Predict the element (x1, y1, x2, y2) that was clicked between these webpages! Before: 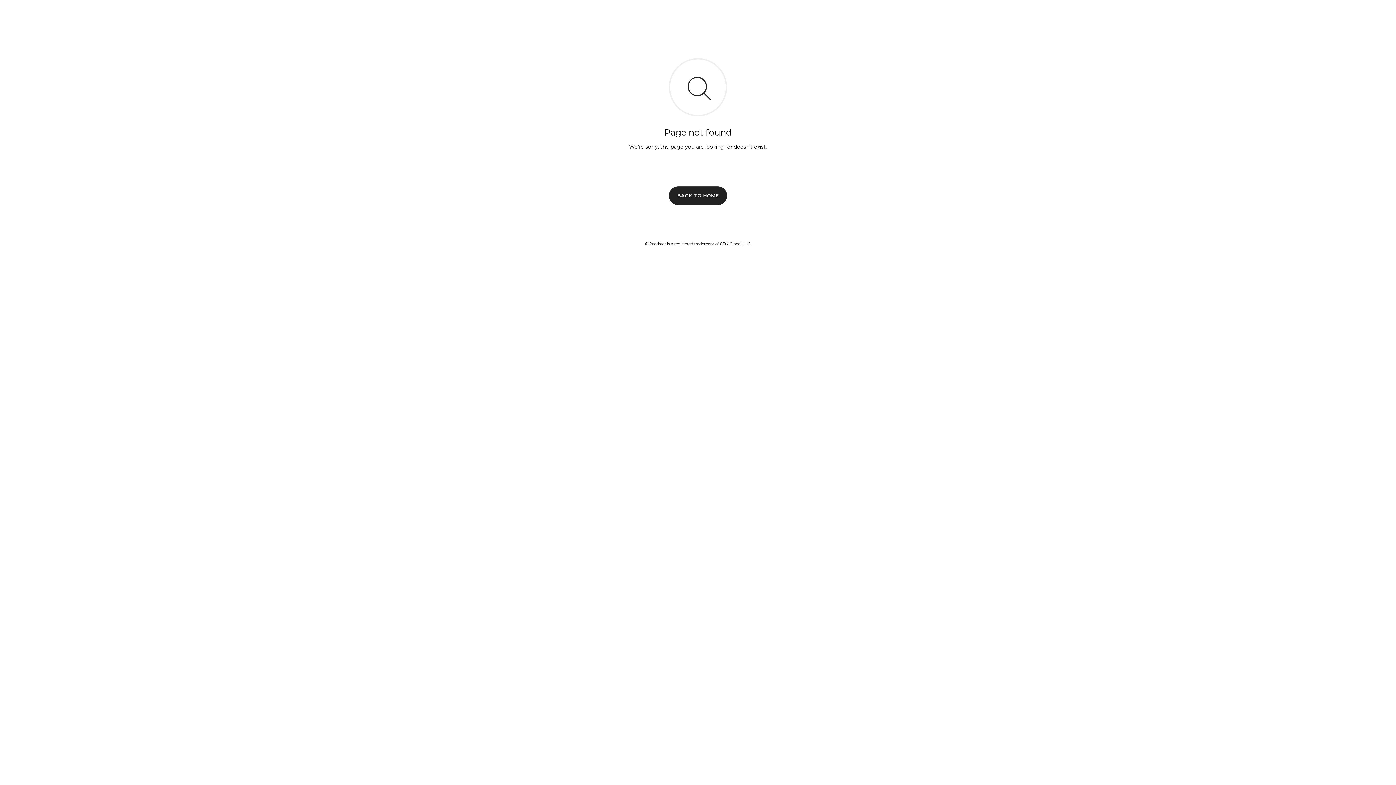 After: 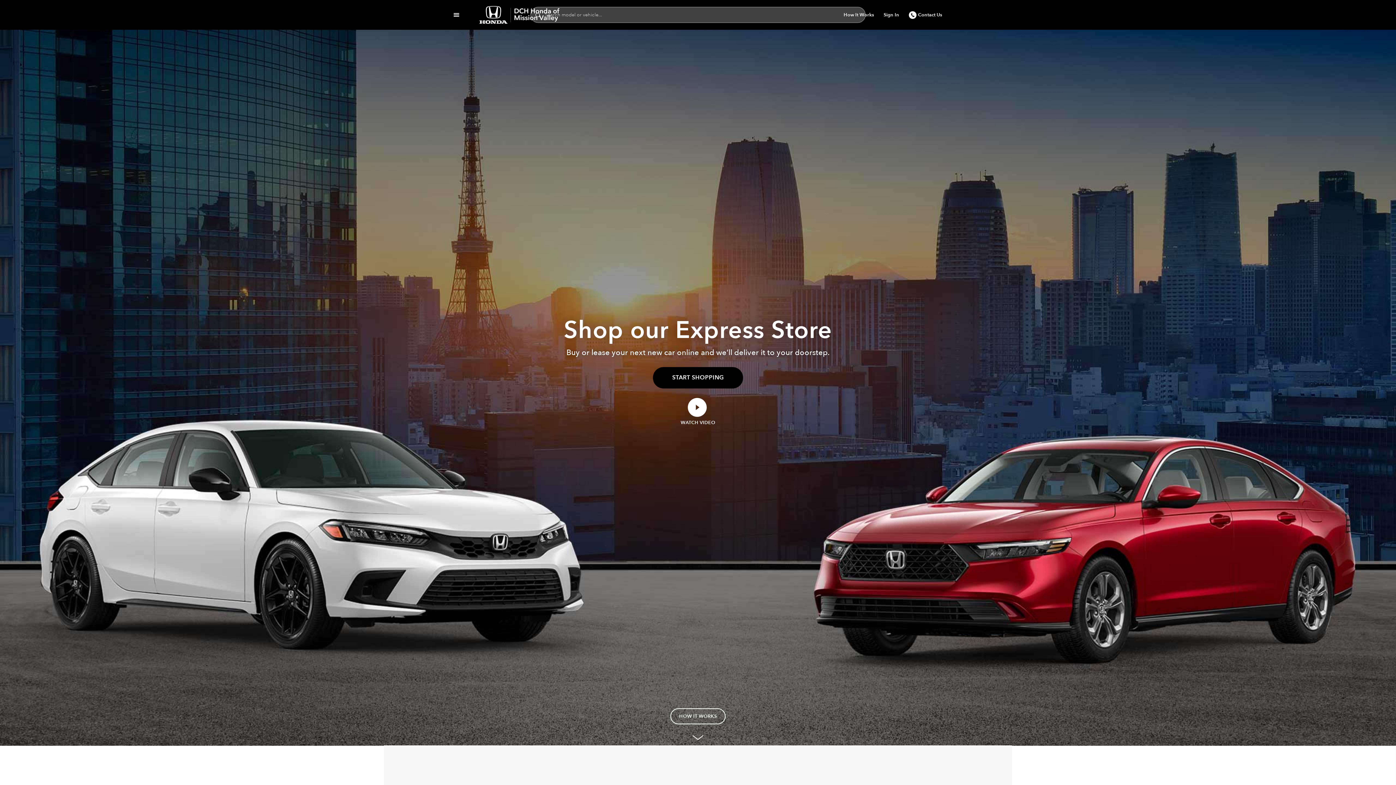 Action: bbox: (669, 186, 727, 204) label: BACK TO HOME